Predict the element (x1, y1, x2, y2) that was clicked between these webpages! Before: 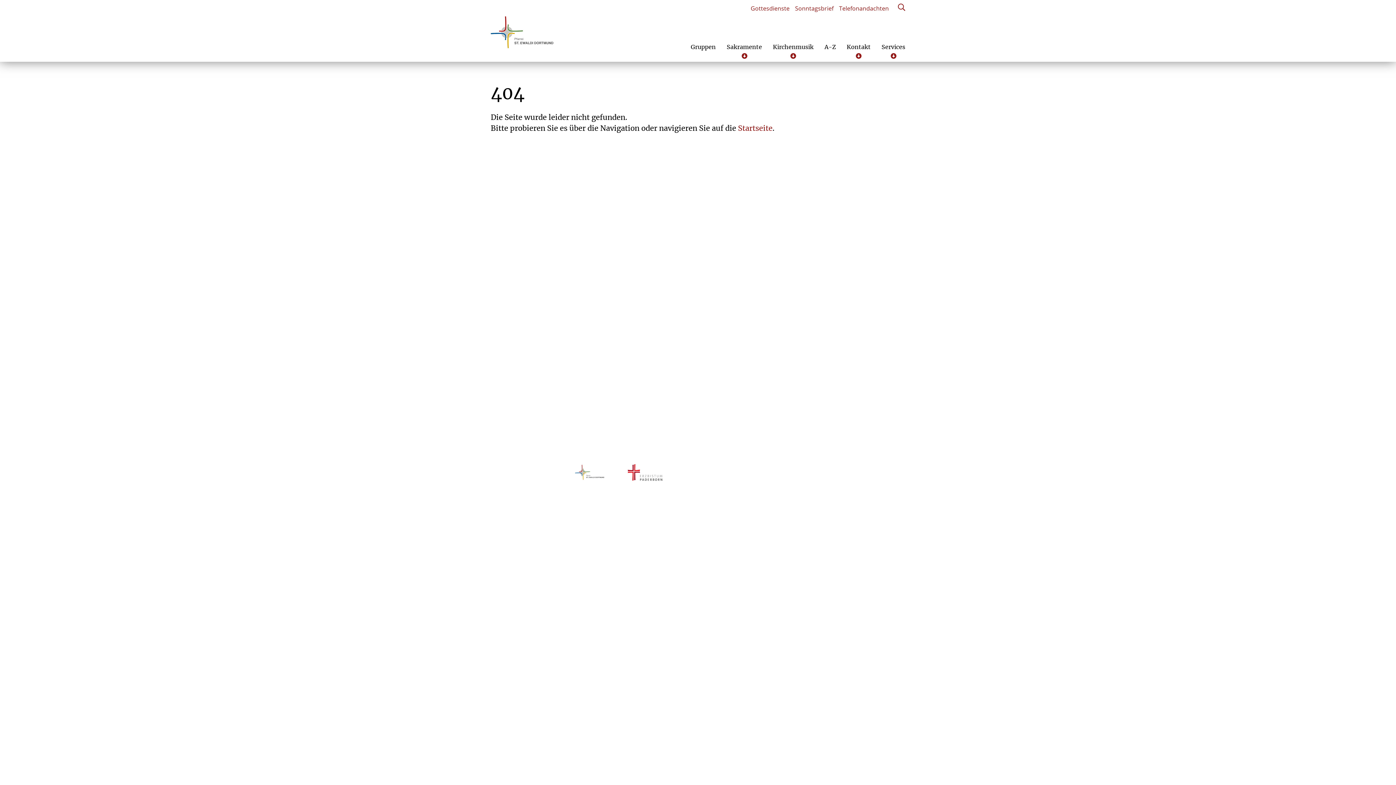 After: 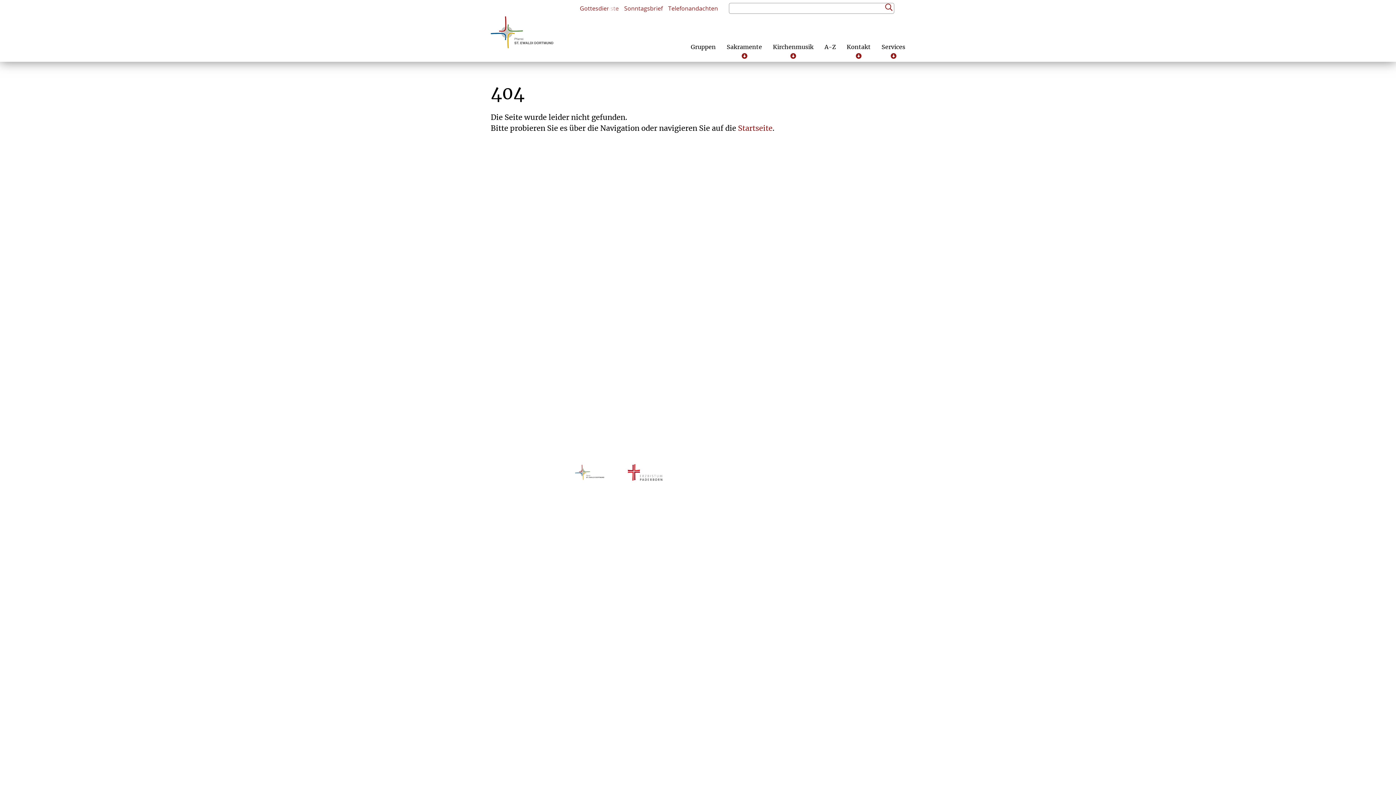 Action: bbox: (898, 2, 905, 11) label: Suchen